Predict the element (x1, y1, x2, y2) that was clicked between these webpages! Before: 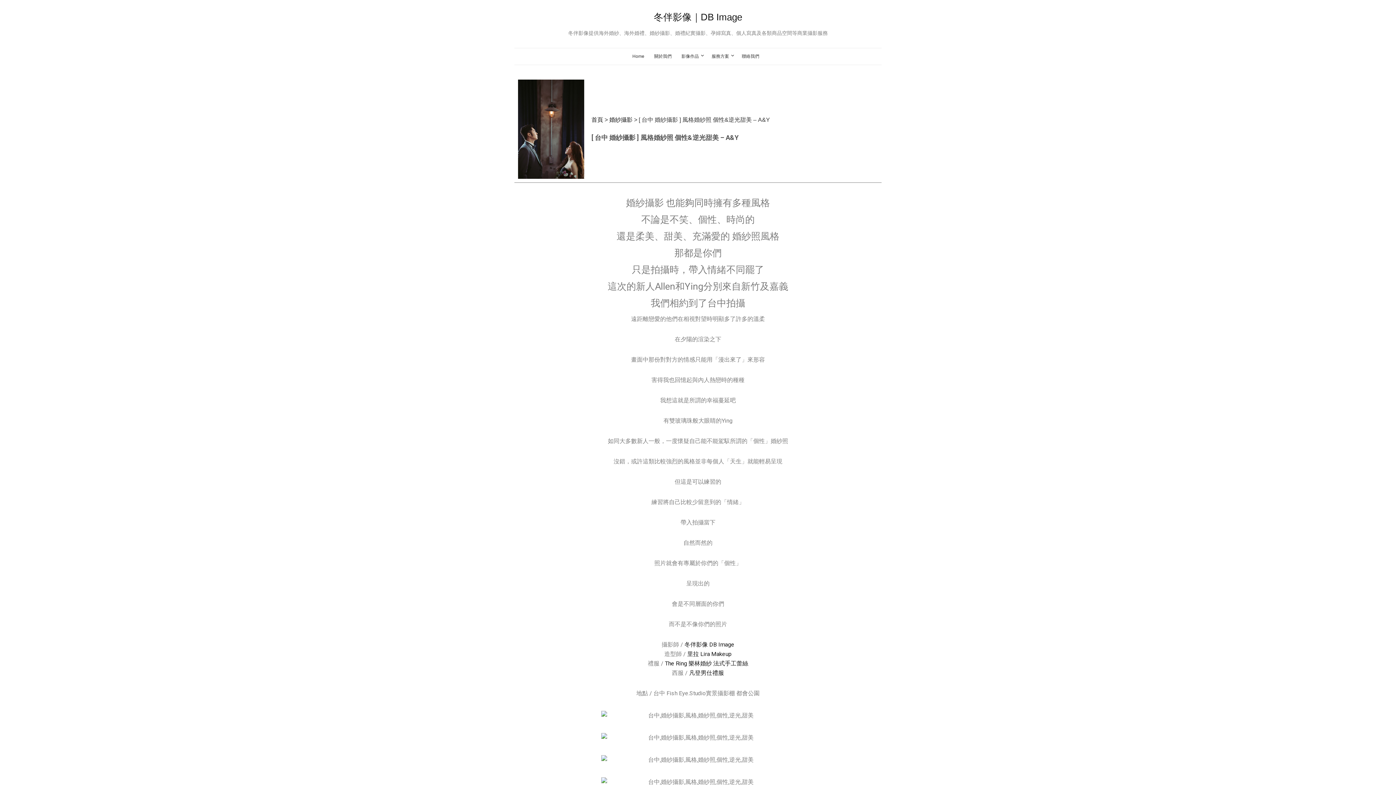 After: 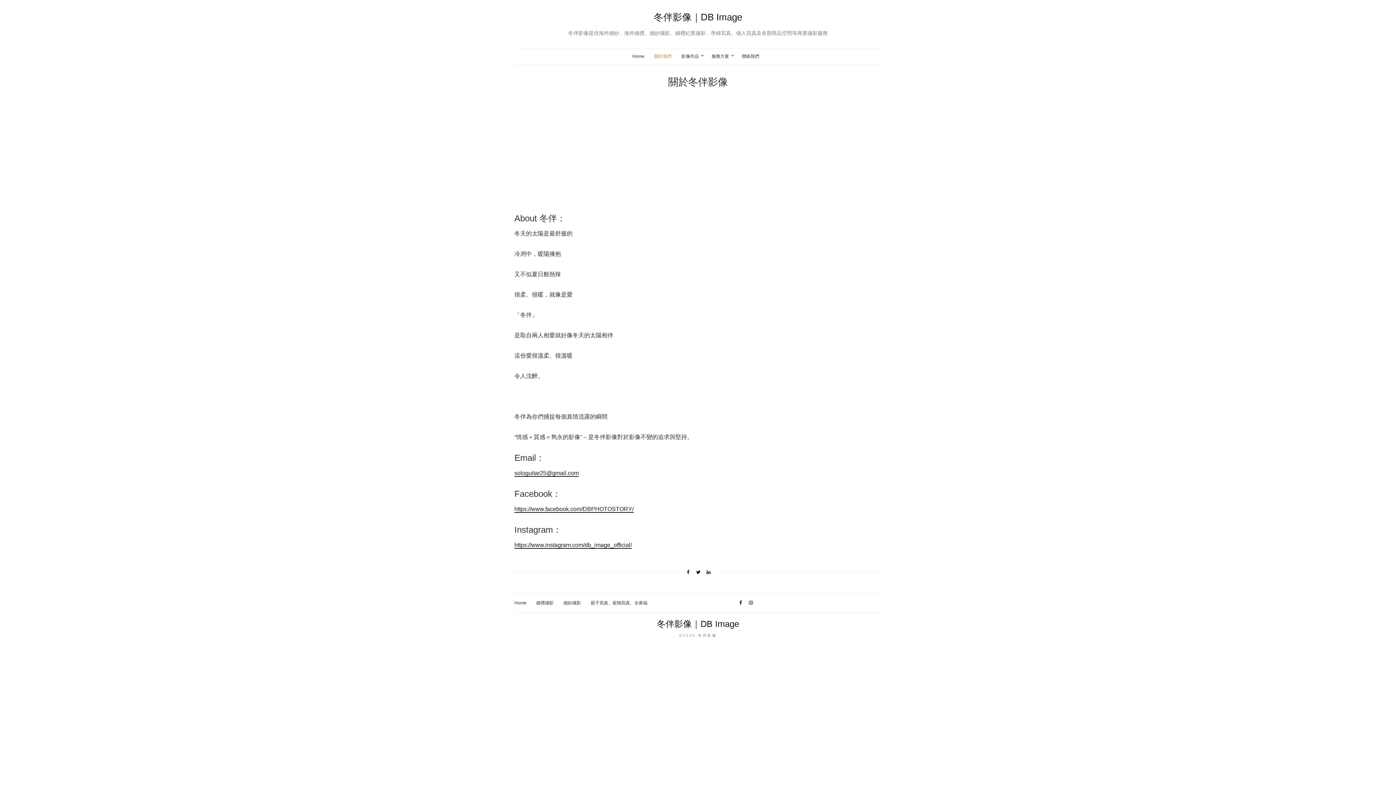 Action: label: 關於我們 bbox: (654, 53, 671, 60)